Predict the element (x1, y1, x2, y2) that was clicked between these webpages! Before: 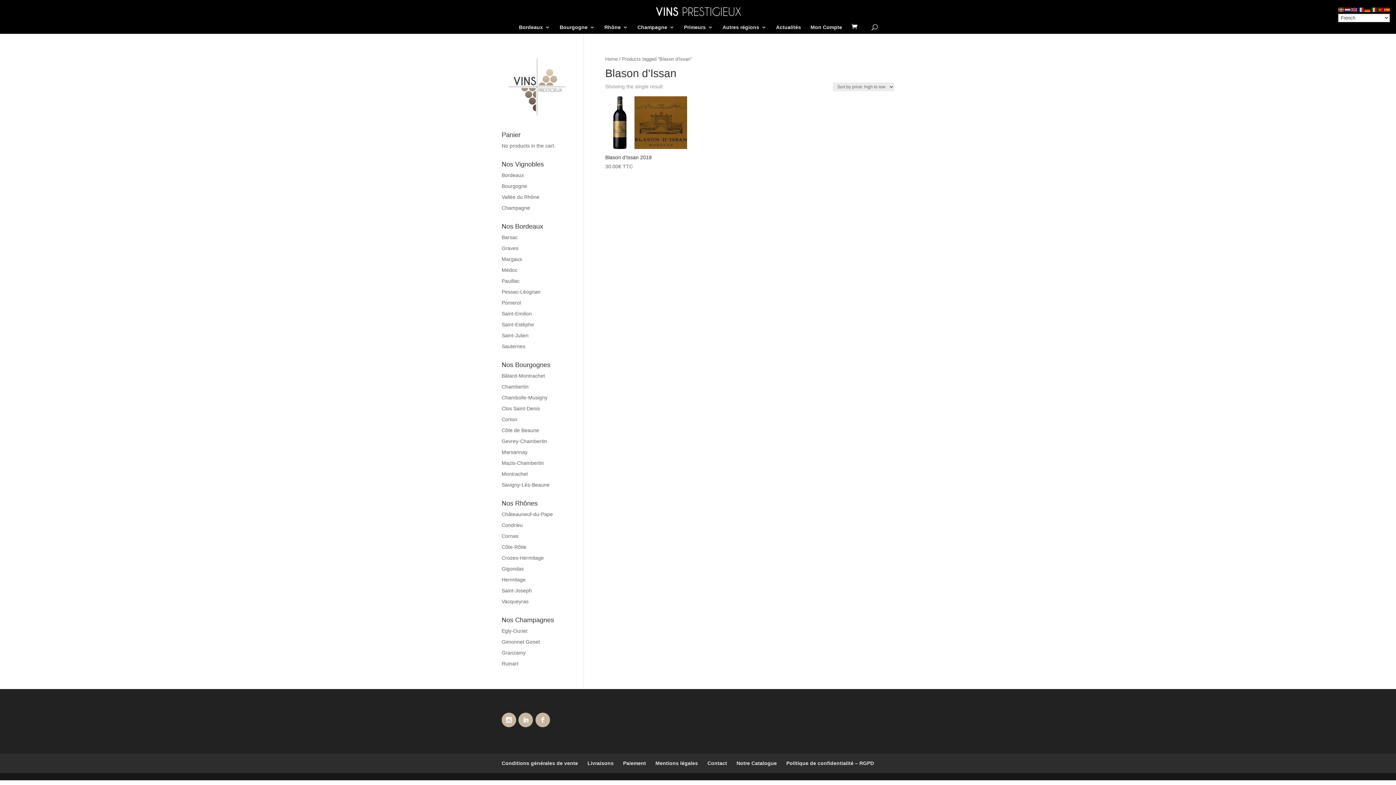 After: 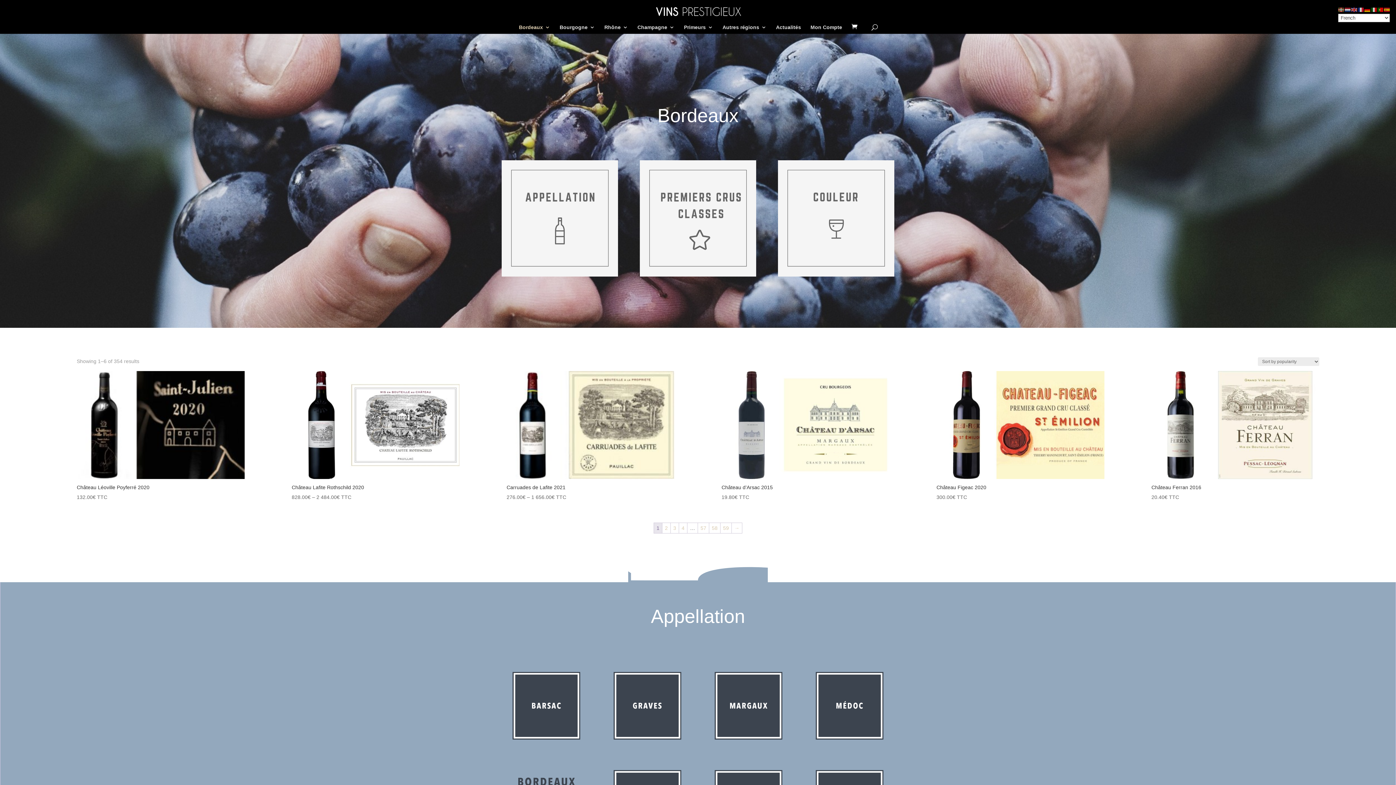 Action: bbox: (501, 172, 524, 178) label: Bordeaux